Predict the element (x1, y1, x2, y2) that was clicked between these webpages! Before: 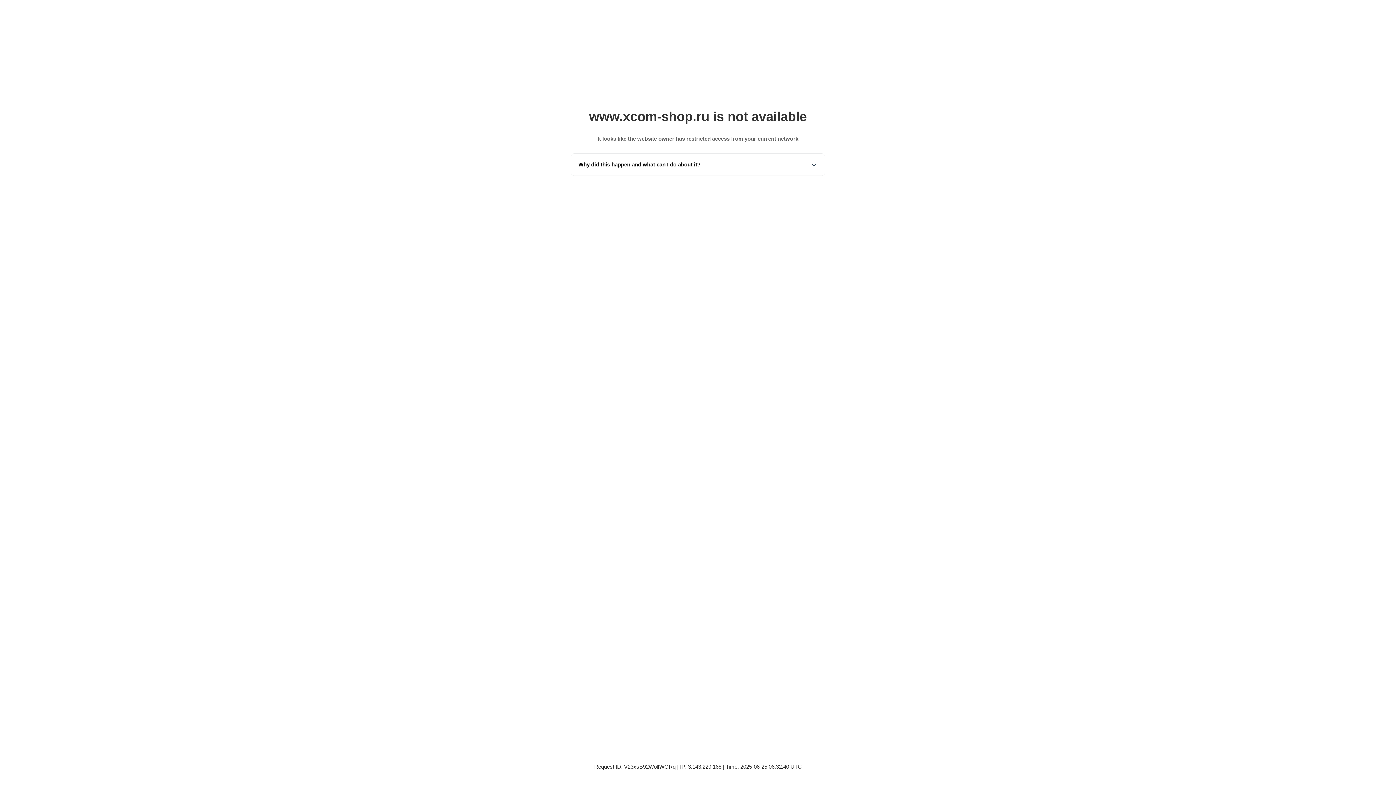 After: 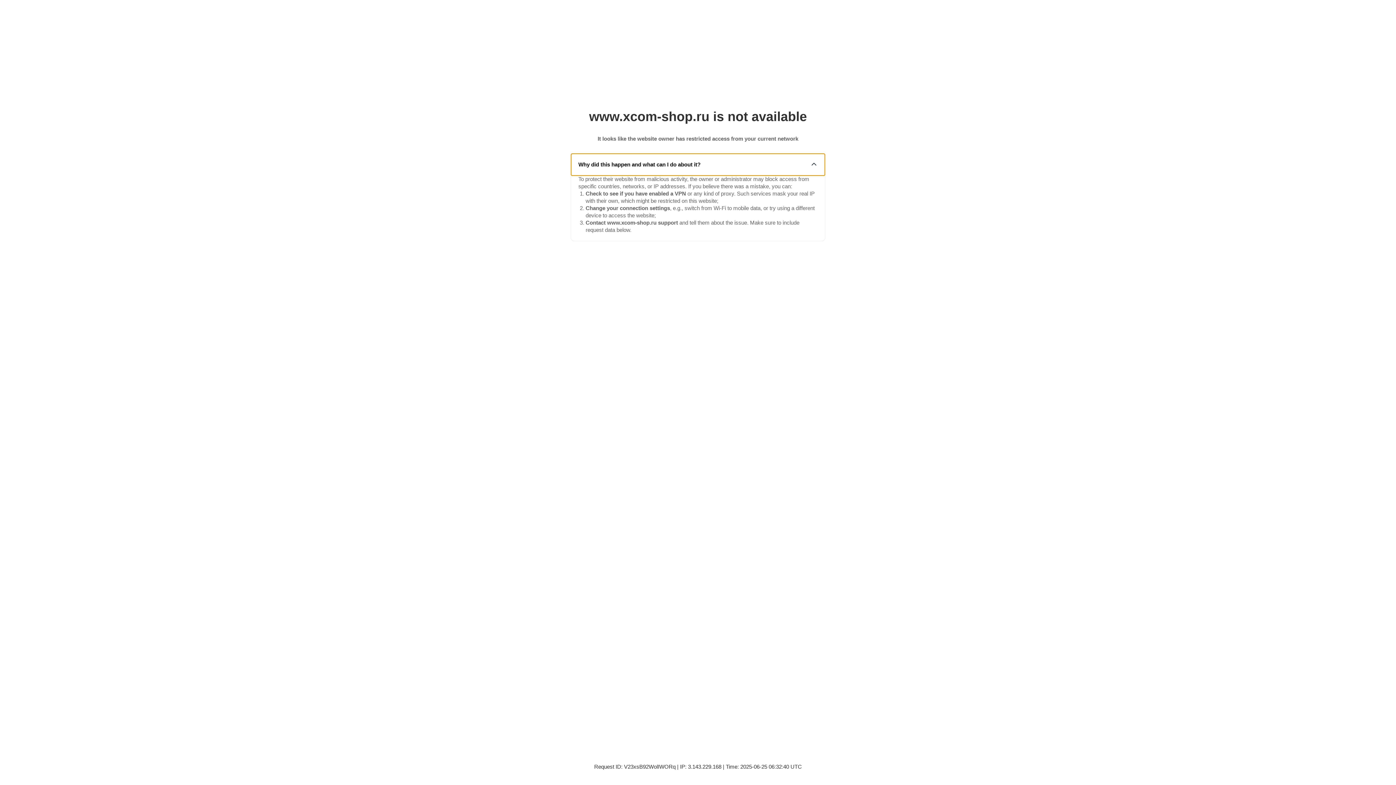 Action: label: Why did this happen and what can I do about it? bbox: (571, 153, 825, 175)